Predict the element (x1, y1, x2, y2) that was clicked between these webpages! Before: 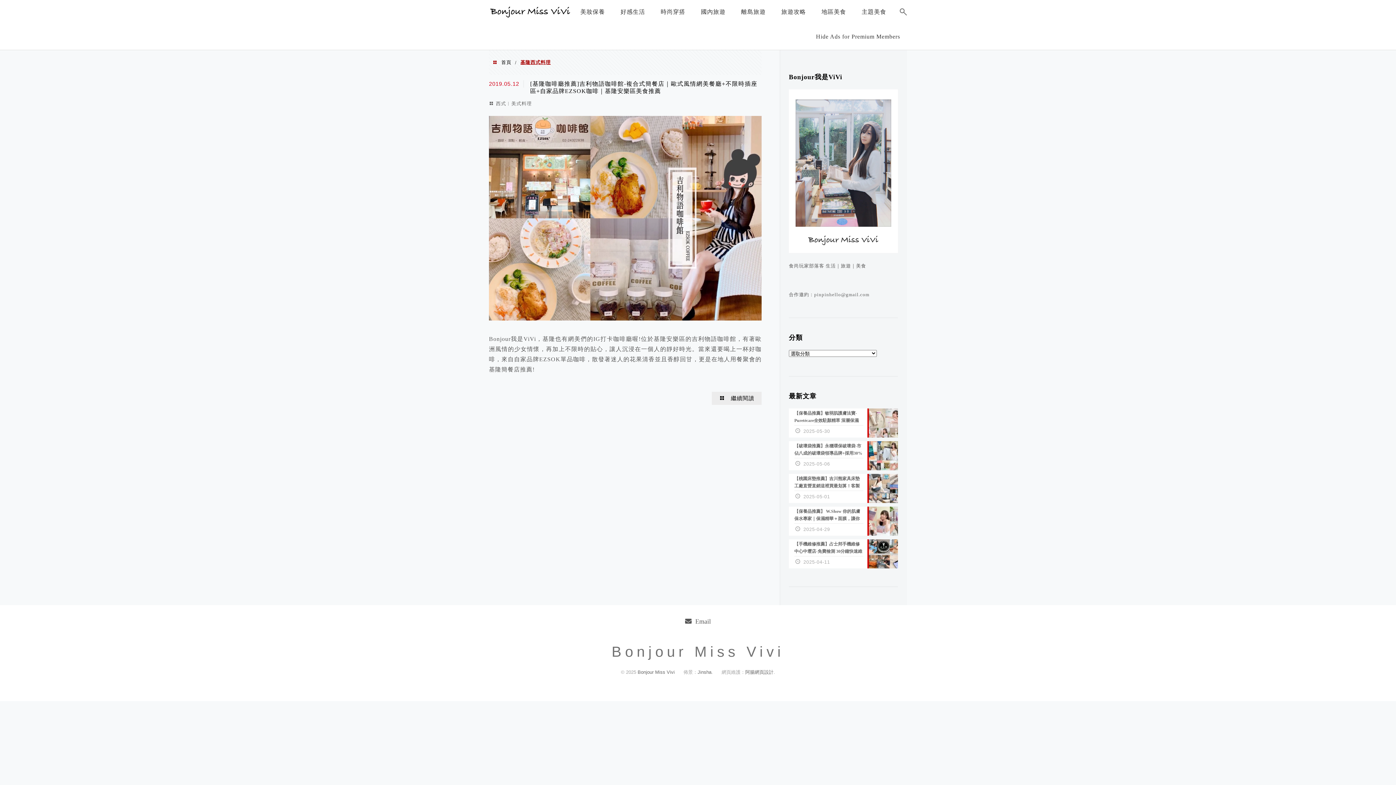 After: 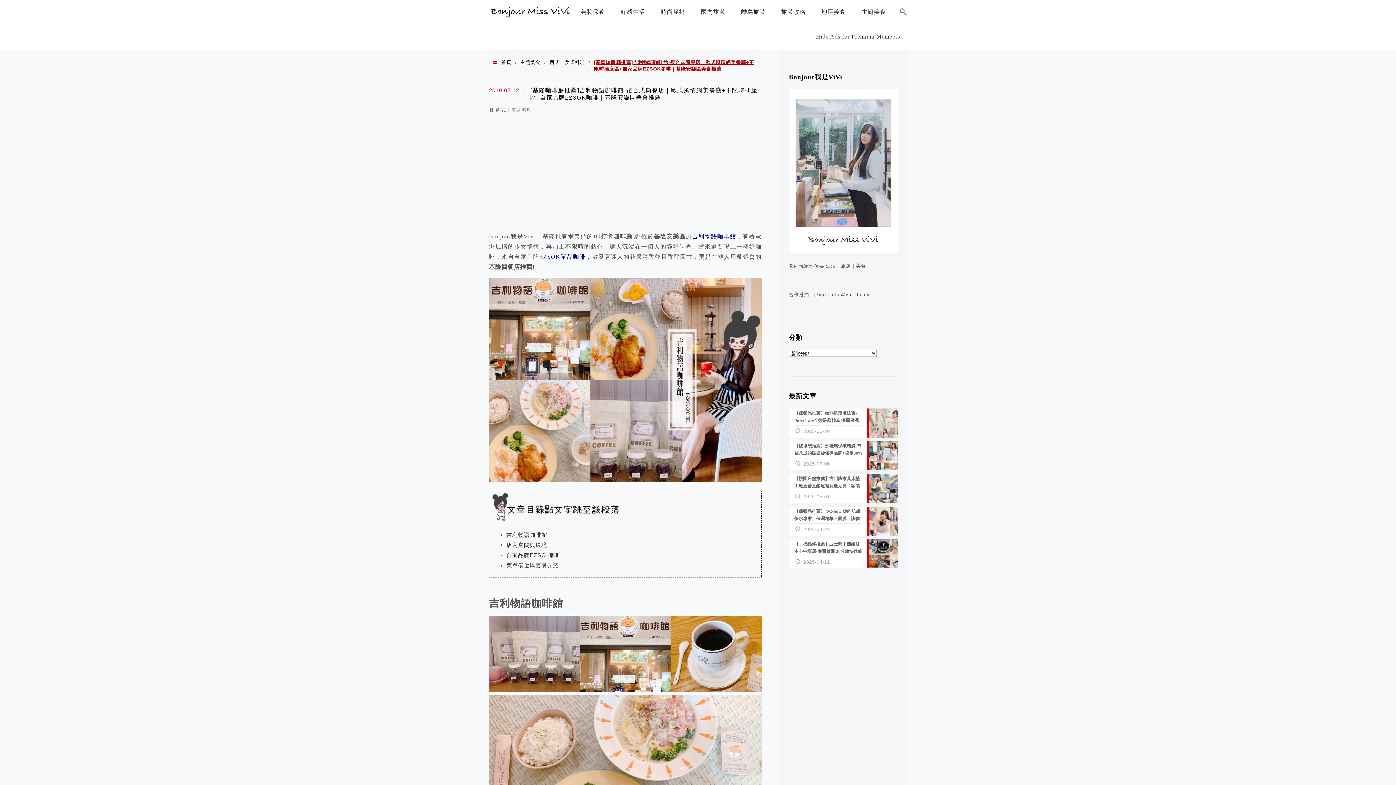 Action: label: 繼續閱讀 bbox: (712, 391, 761, 404)